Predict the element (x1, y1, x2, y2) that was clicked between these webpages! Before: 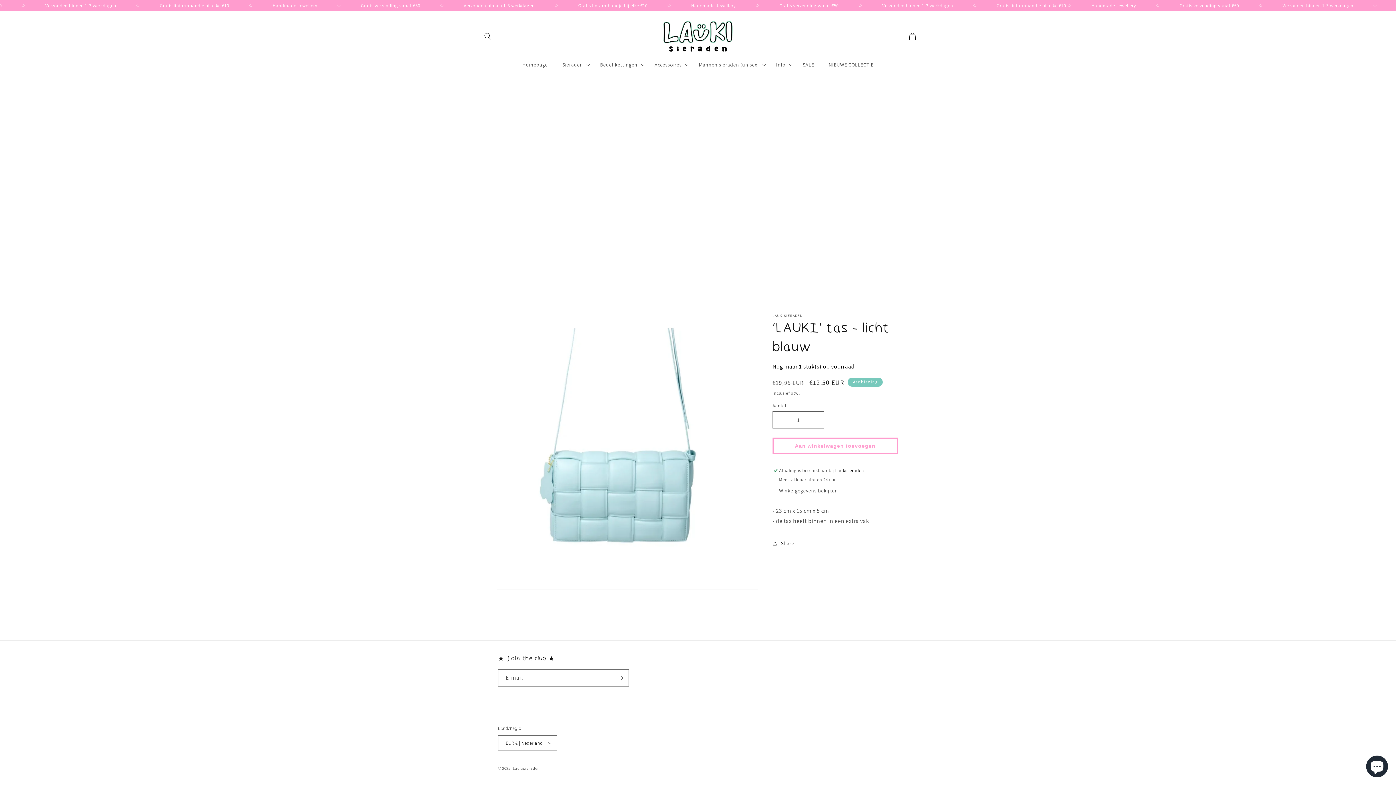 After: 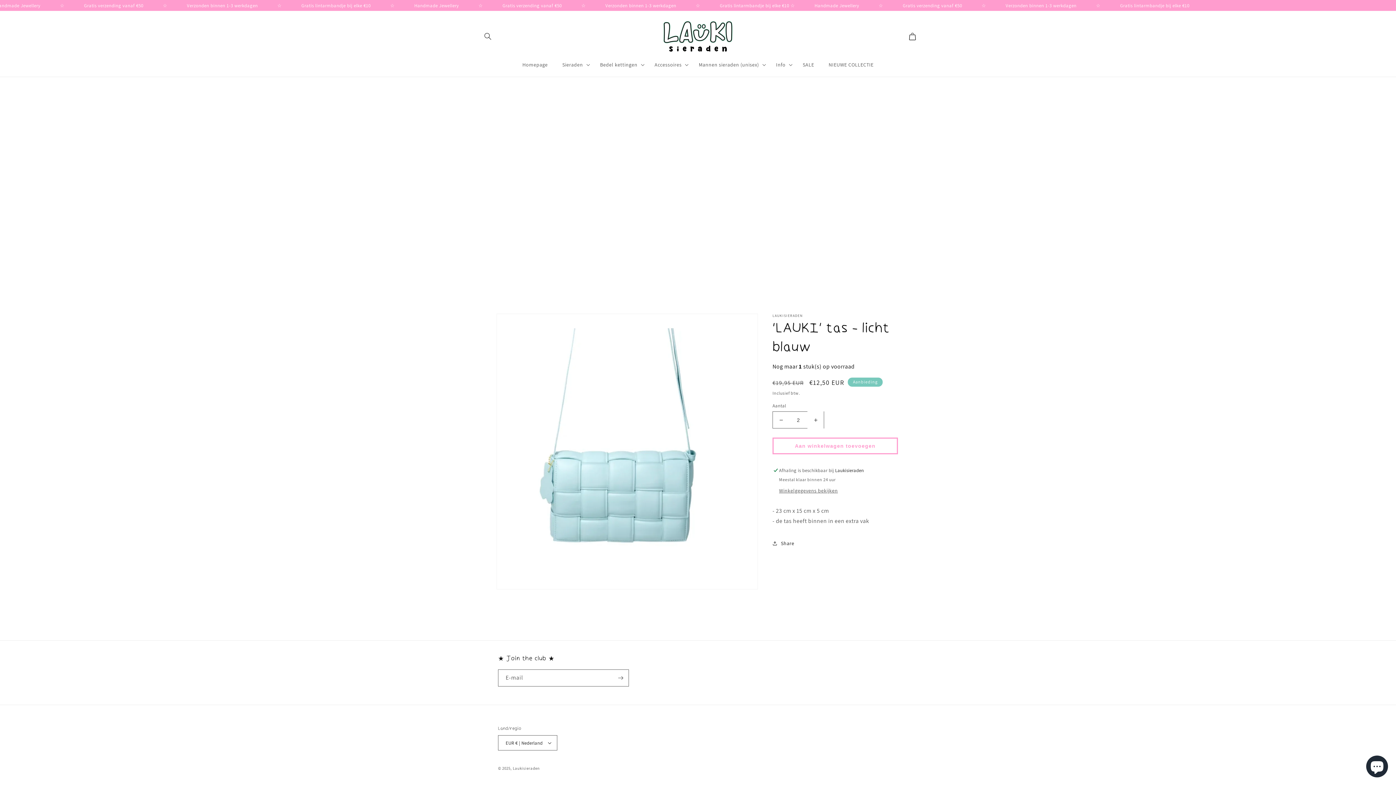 Action: label: Aantal verhogen voor ‘LAUKI’ tas - licht blauw bbox: (807, 411, 824, 428)